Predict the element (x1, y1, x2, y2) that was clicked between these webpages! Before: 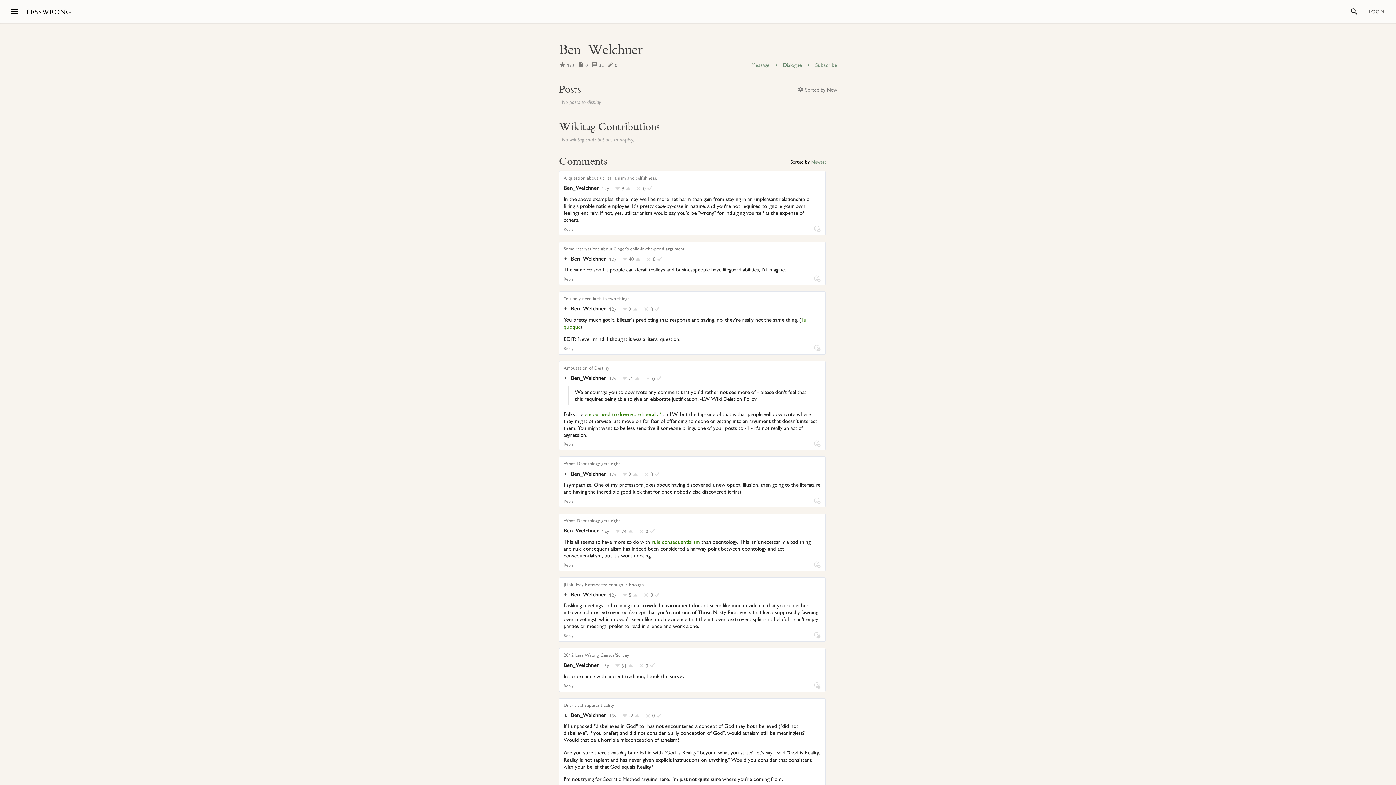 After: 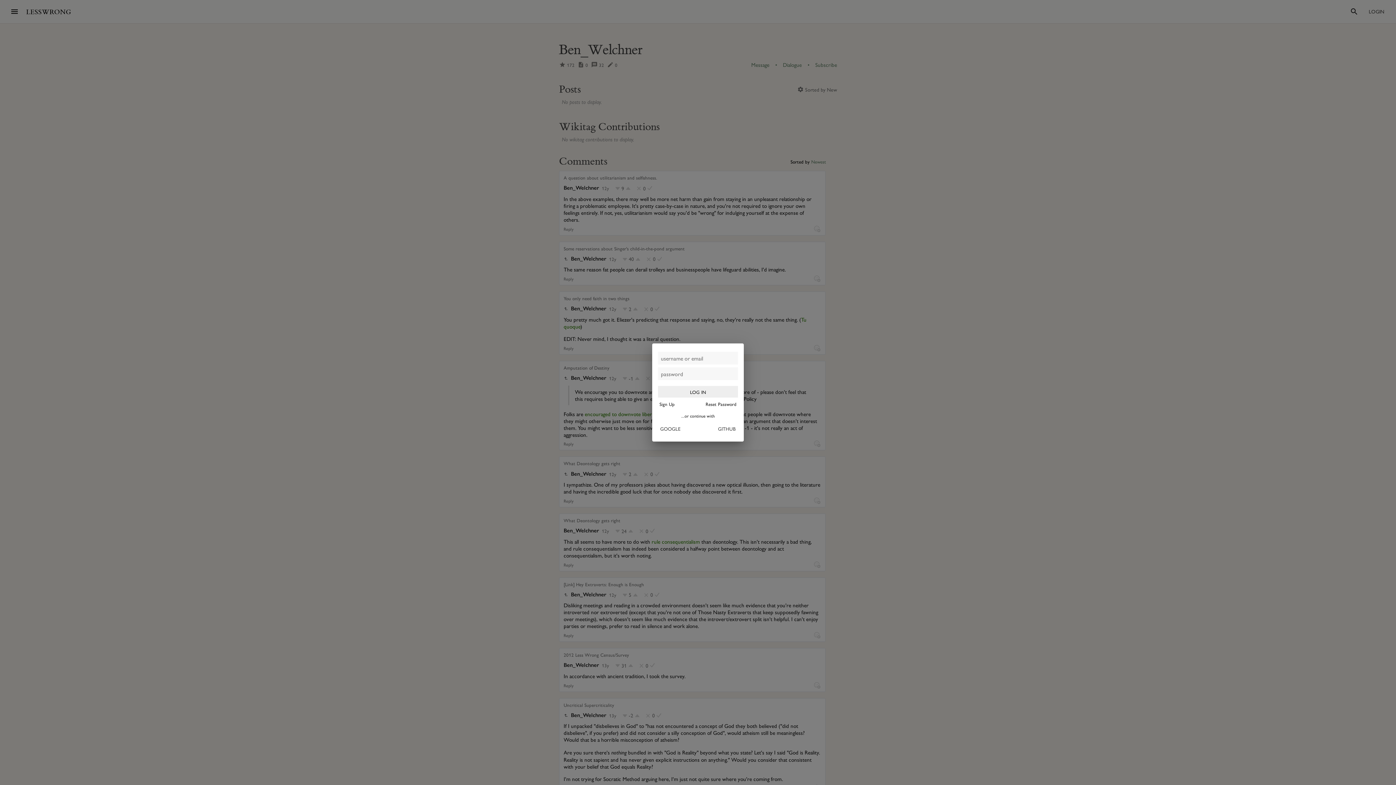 Action: bbox: (628, 663, 633, 668)